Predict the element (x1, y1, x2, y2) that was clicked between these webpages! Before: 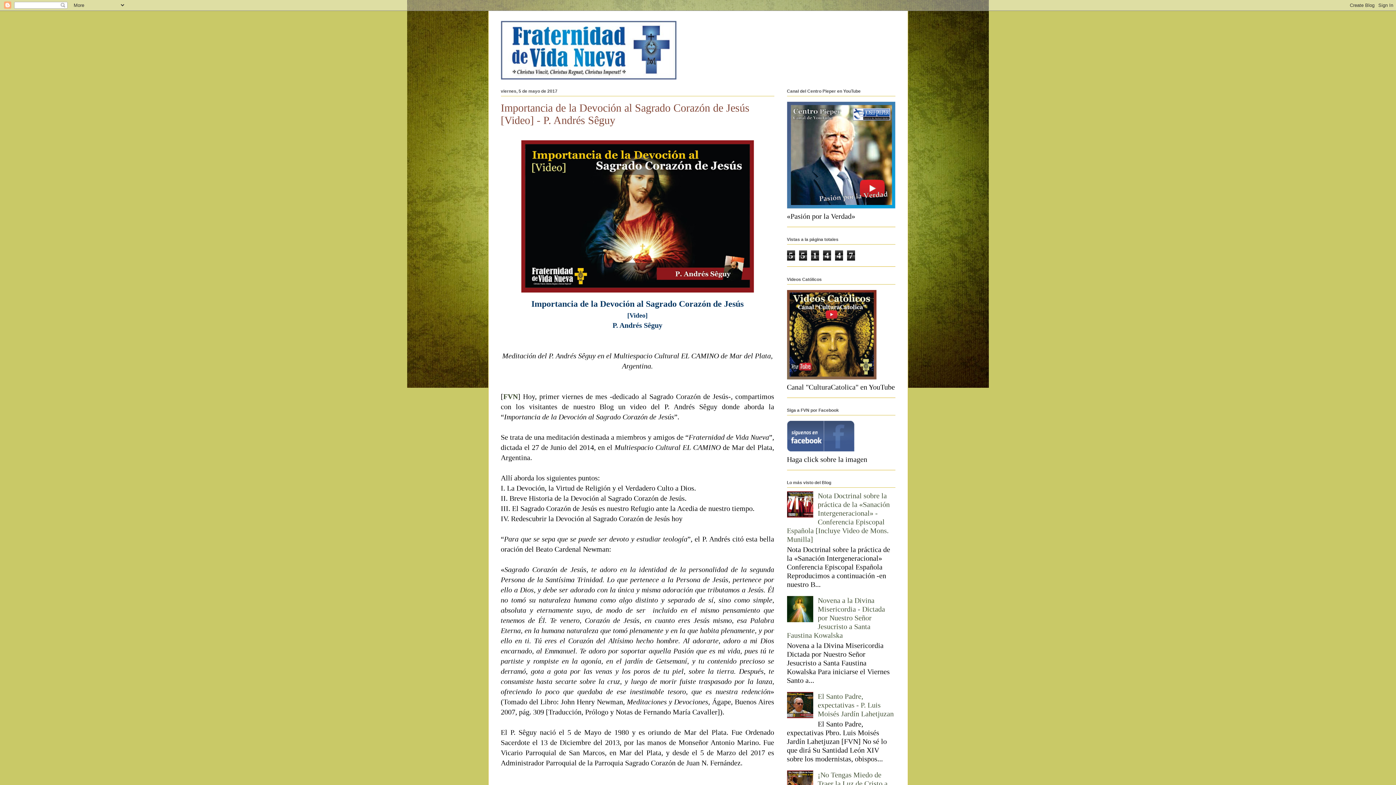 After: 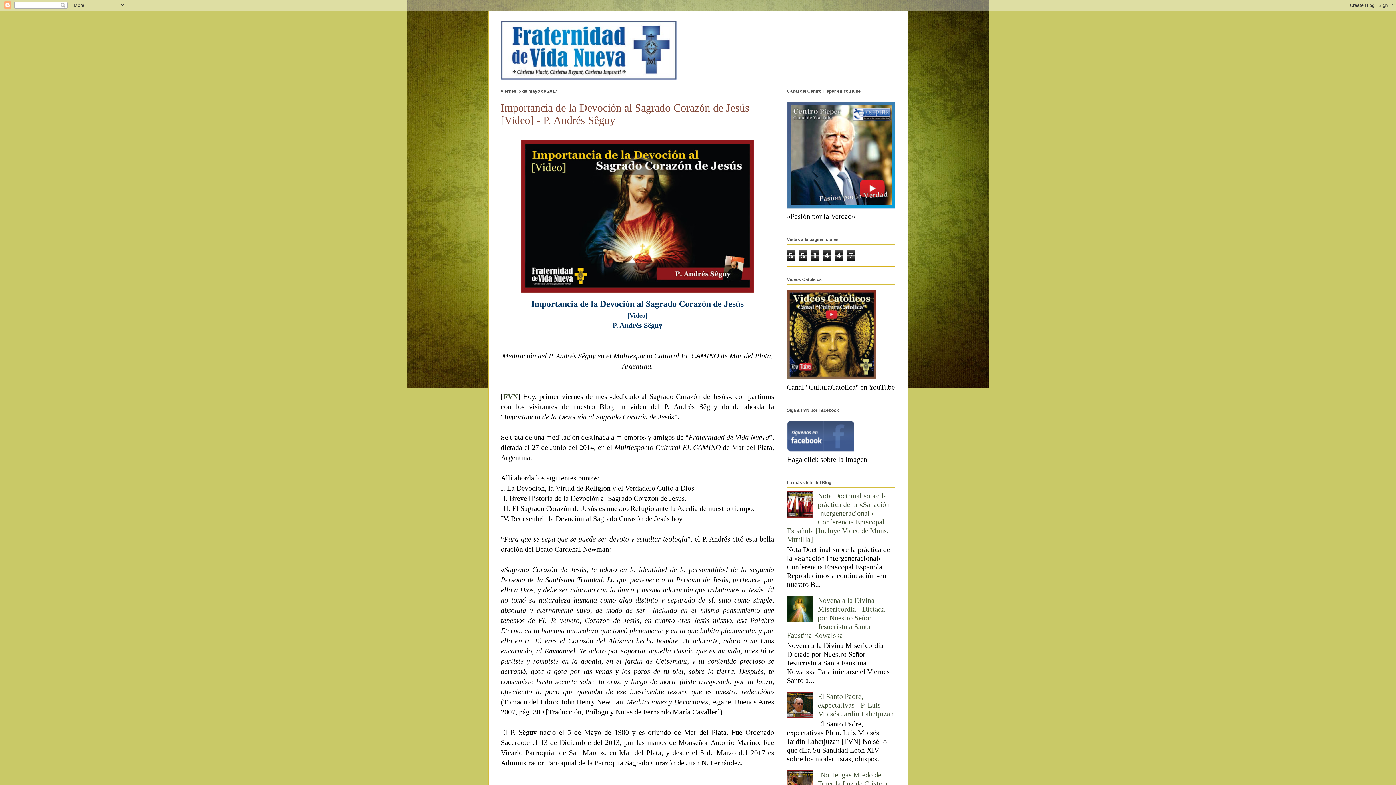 Action: bbox: (787, 711, 816, 719)